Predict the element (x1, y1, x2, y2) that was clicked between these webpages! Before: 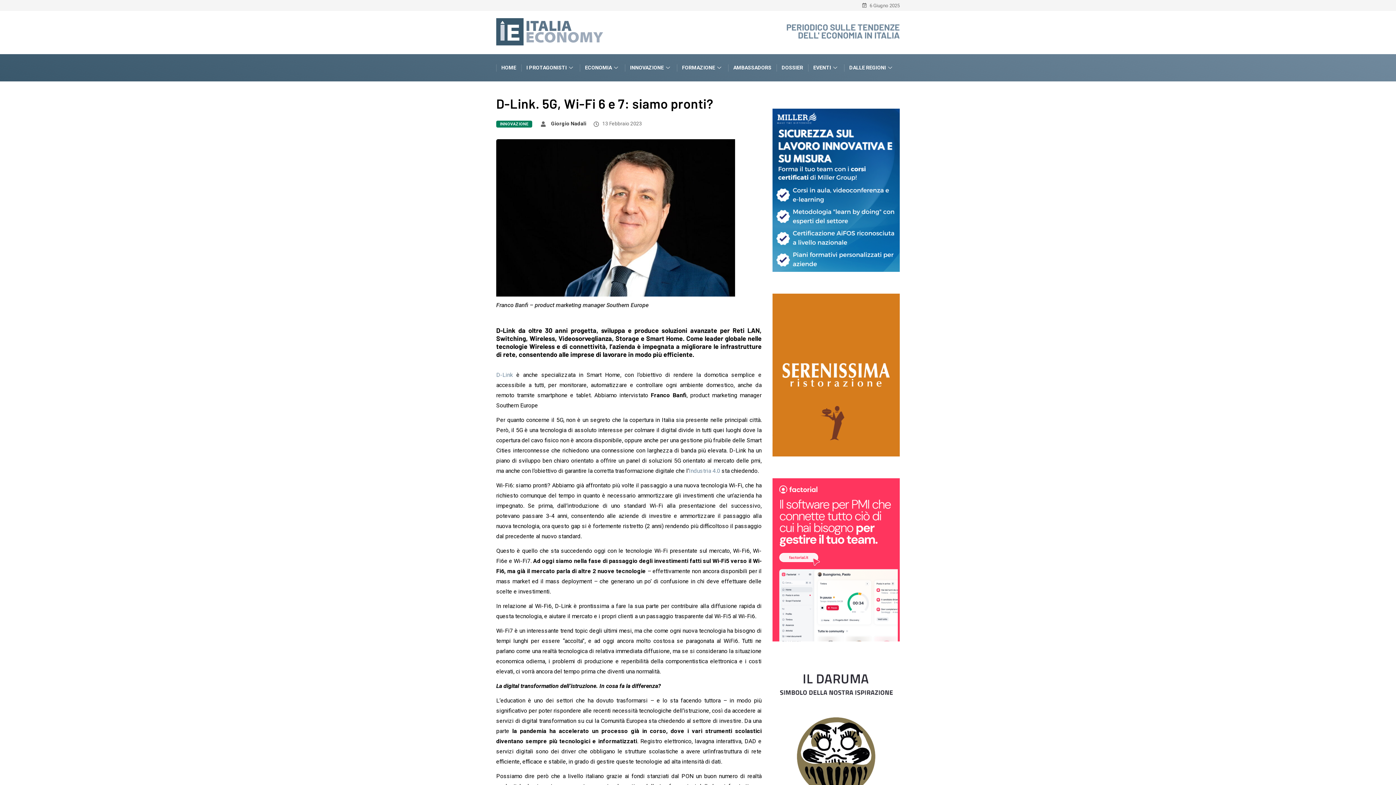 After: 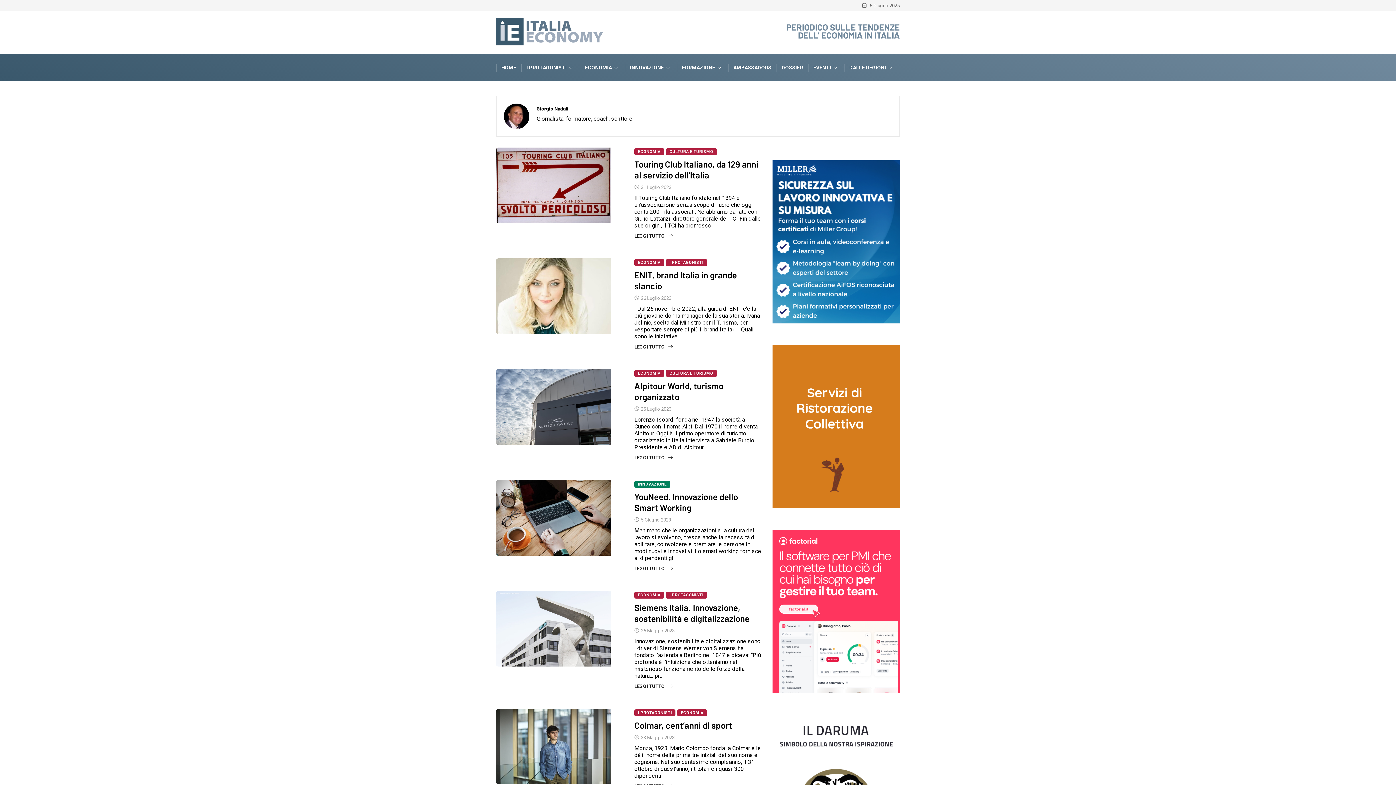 Action: label: Giorgio Nadali bbox: (551, 120, 586, 126)